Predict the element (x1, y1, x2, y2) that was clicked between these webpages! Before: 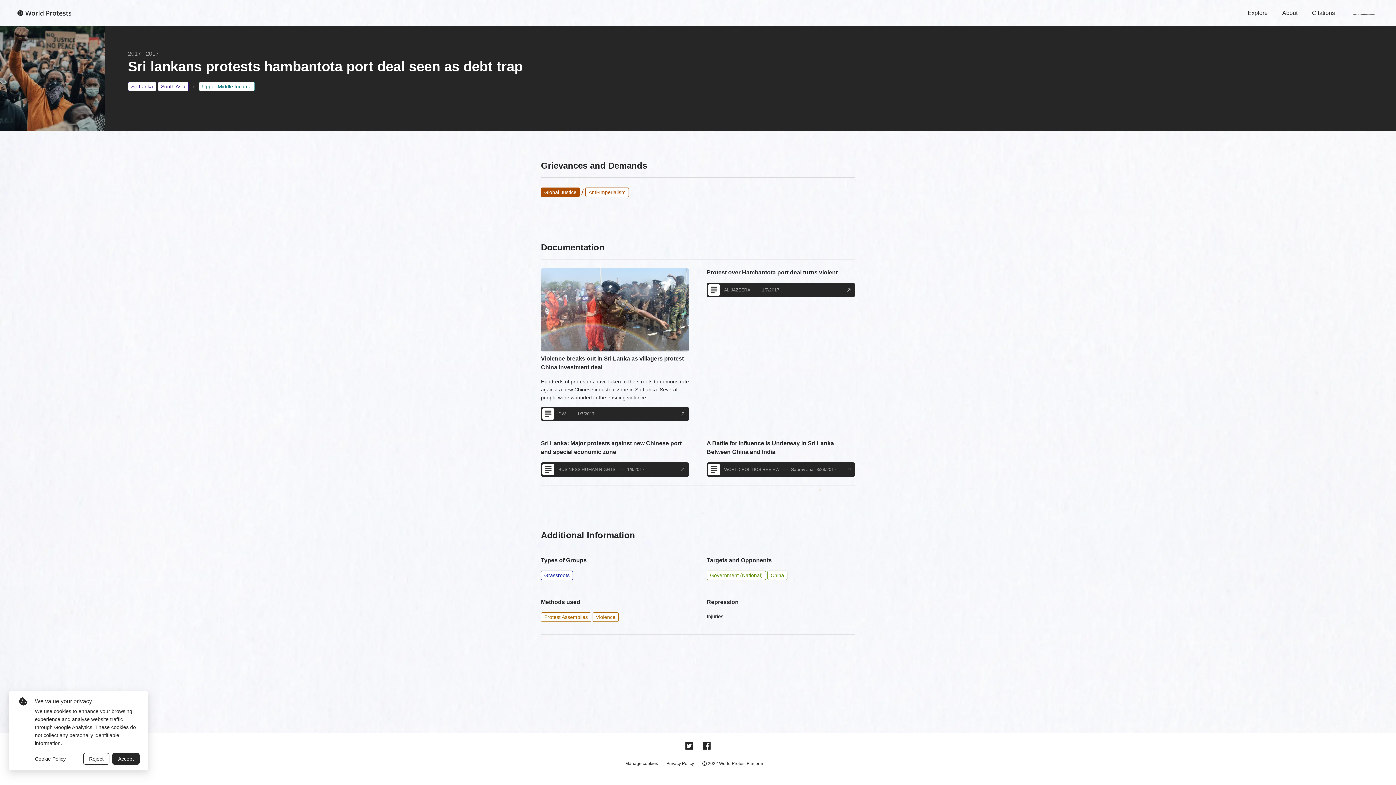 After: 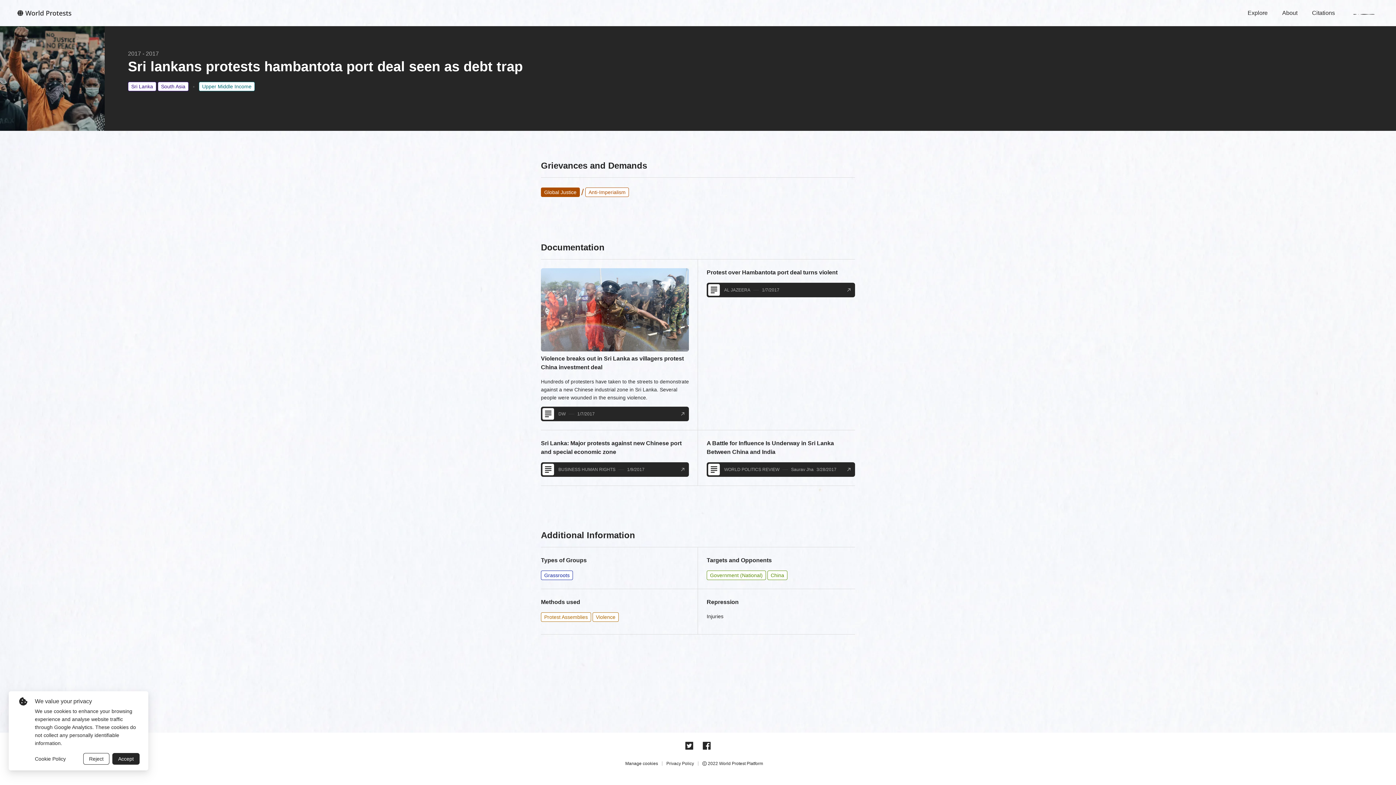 Action: bbox: (541, 439, 689, 477) label: Sri Lanka: Major protests against new Chinese port and special economic zone
BUSINESS HUMAN RIGHTS
1/9/2017